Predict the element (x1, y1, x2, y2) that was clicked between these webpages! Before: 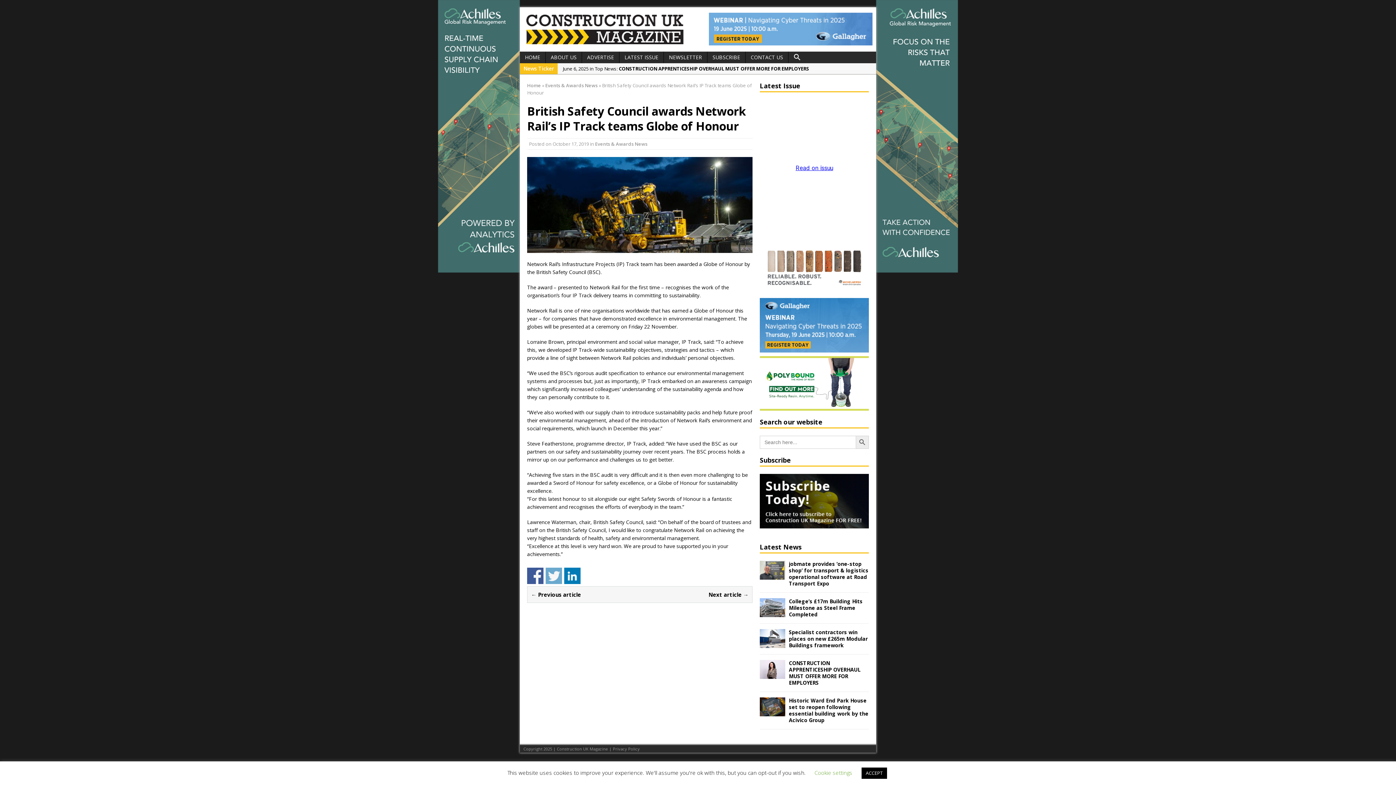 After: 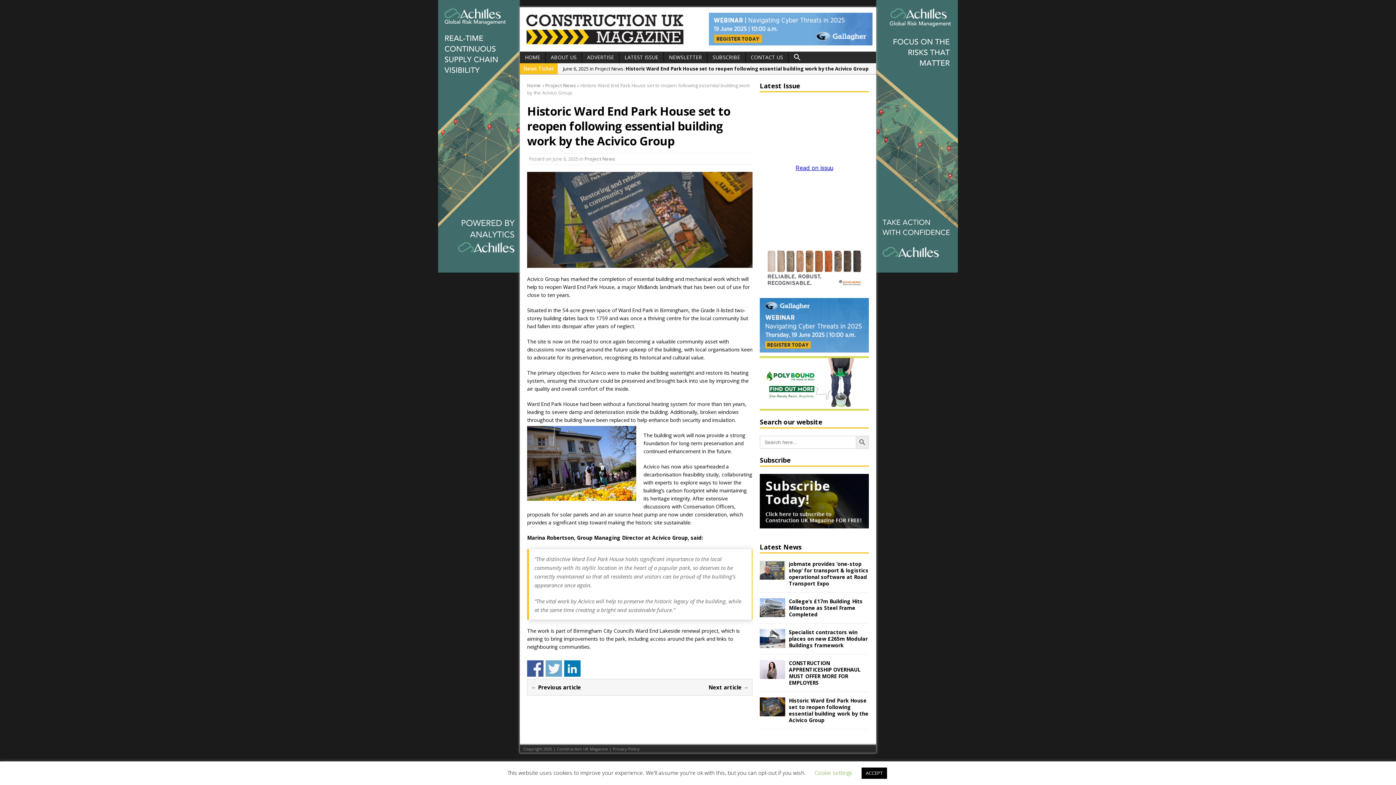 Action: label: Historic Ward End Park House set to reopen following essential building work by the Acivico Group bbox: (789, 697, 868, 723)